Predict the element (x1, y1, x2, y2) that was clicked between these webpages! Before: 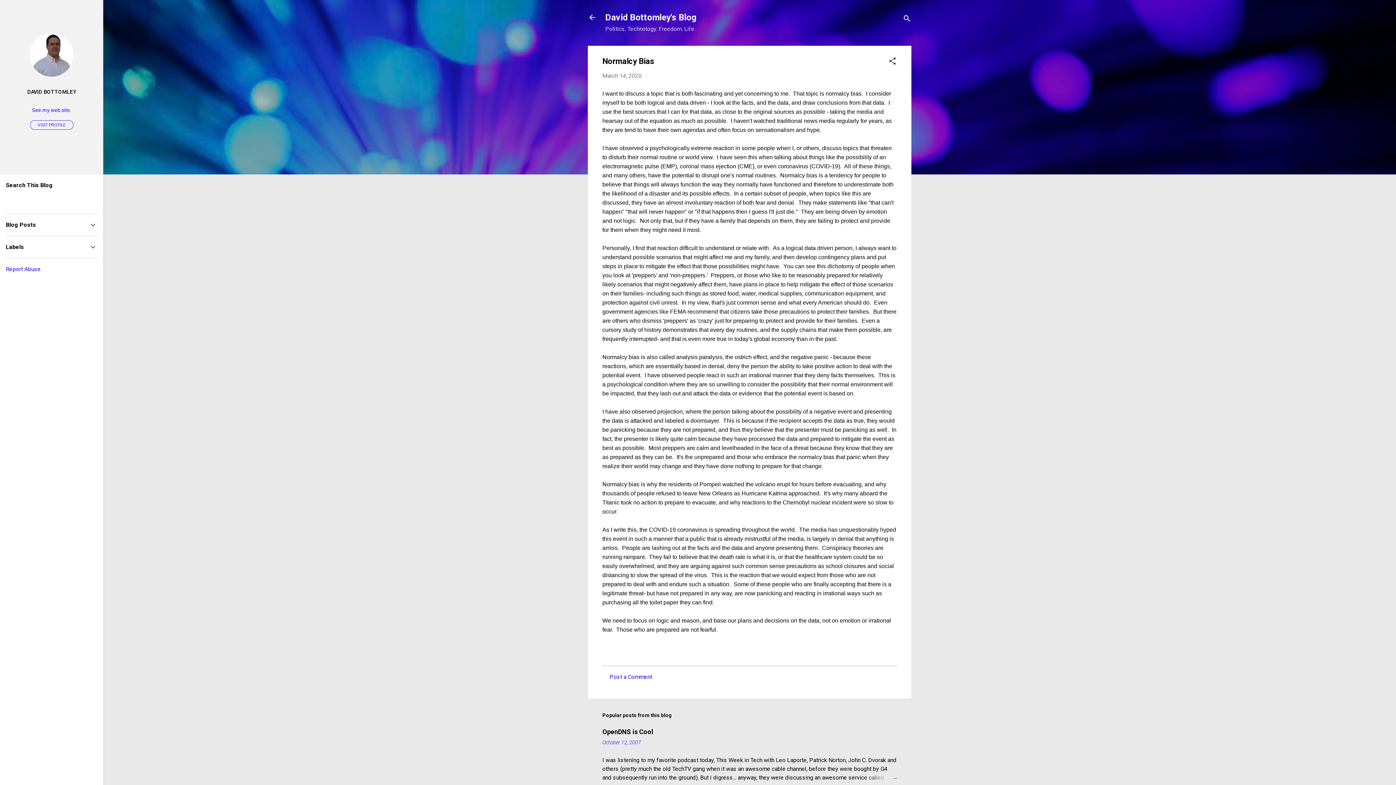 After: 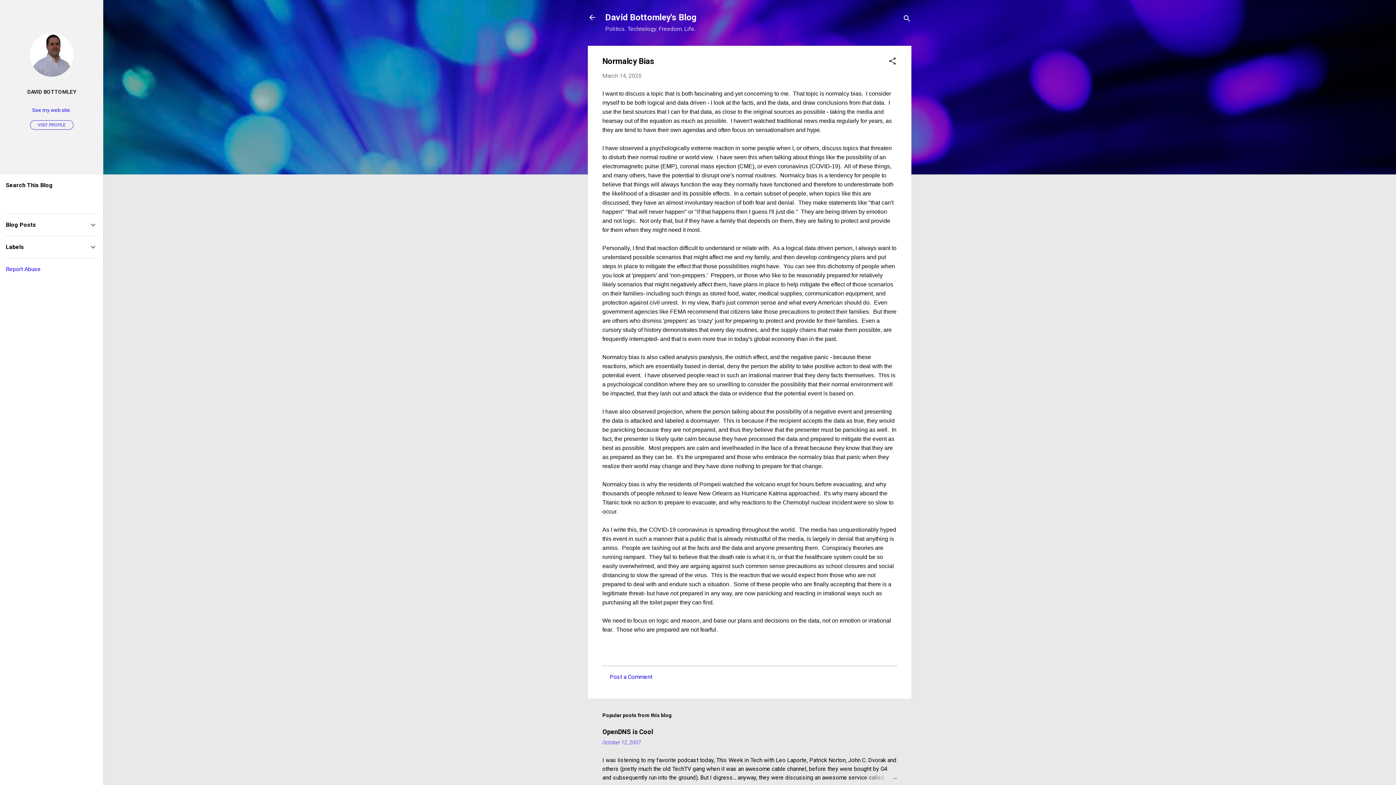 Action: label: Report Abuse bbox: (5, 265, 40, 272)